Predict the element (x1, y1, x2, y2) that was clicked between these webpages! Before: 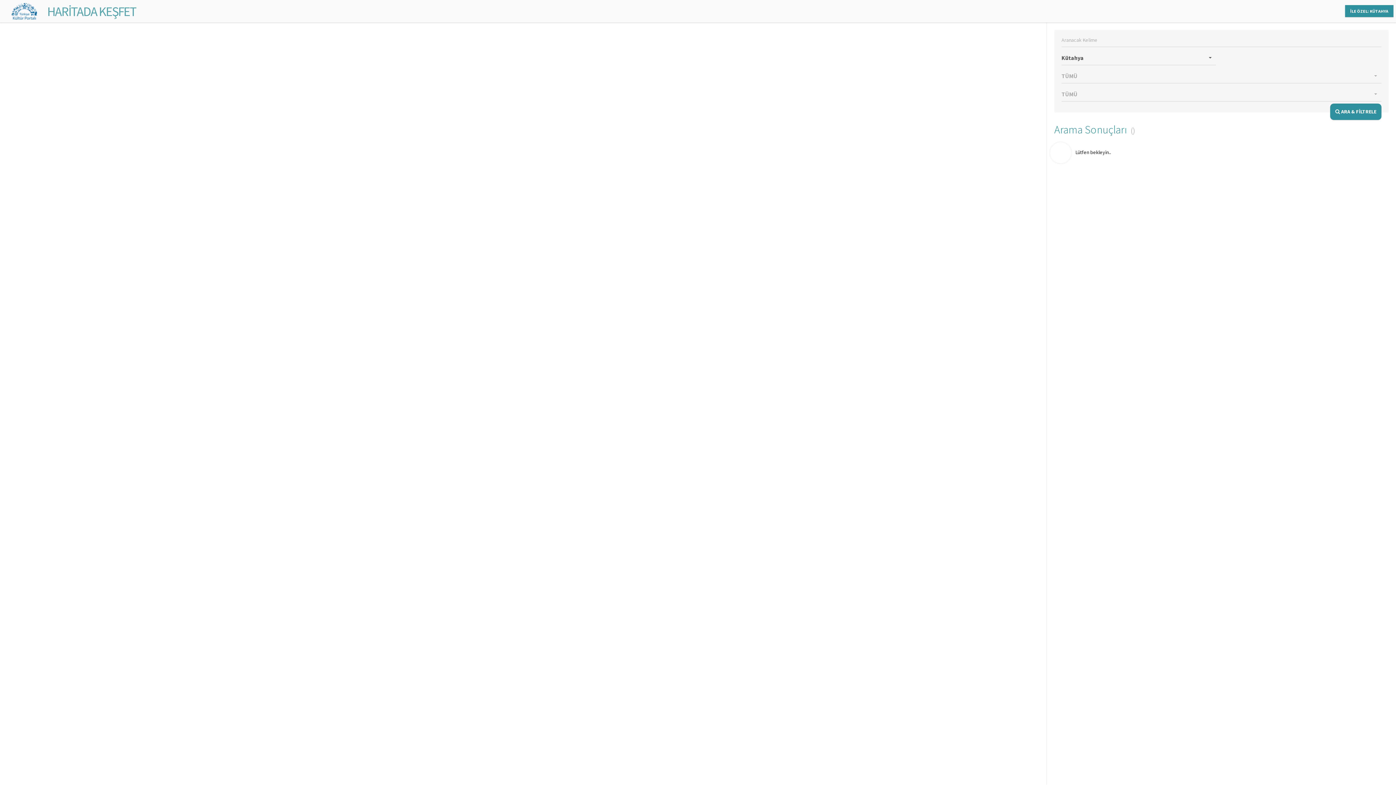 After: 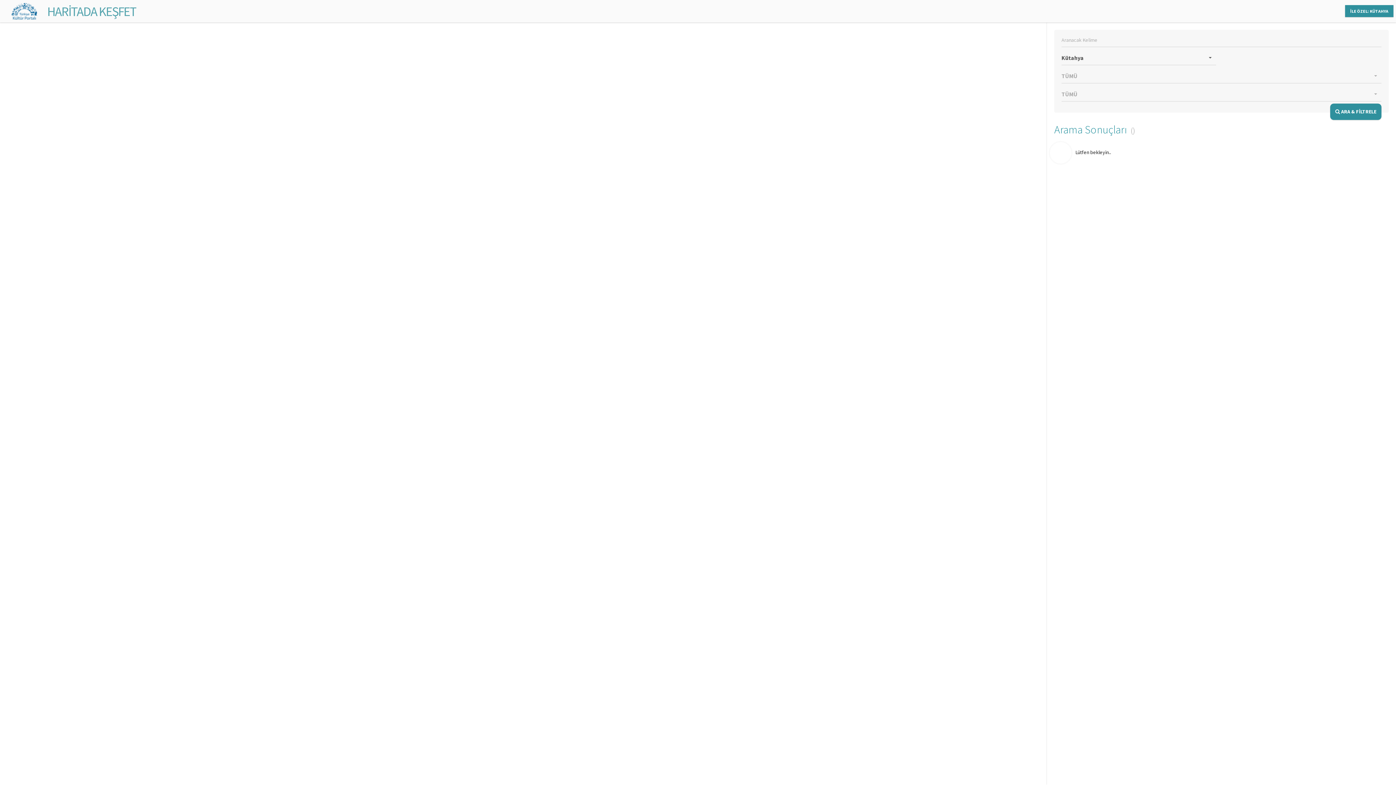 Action: bbox: (1330, 103, 1381, 120) label:  ARA & FİLTRELE